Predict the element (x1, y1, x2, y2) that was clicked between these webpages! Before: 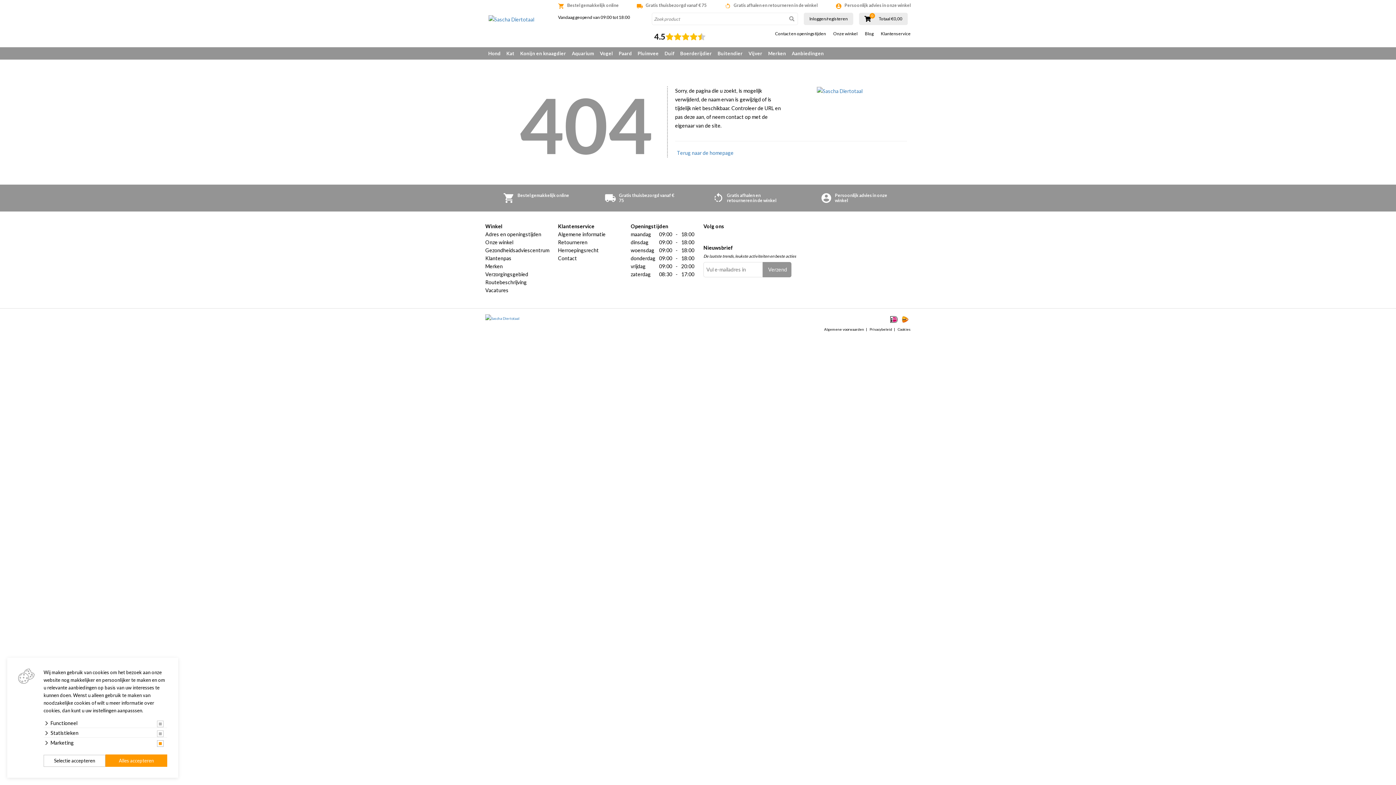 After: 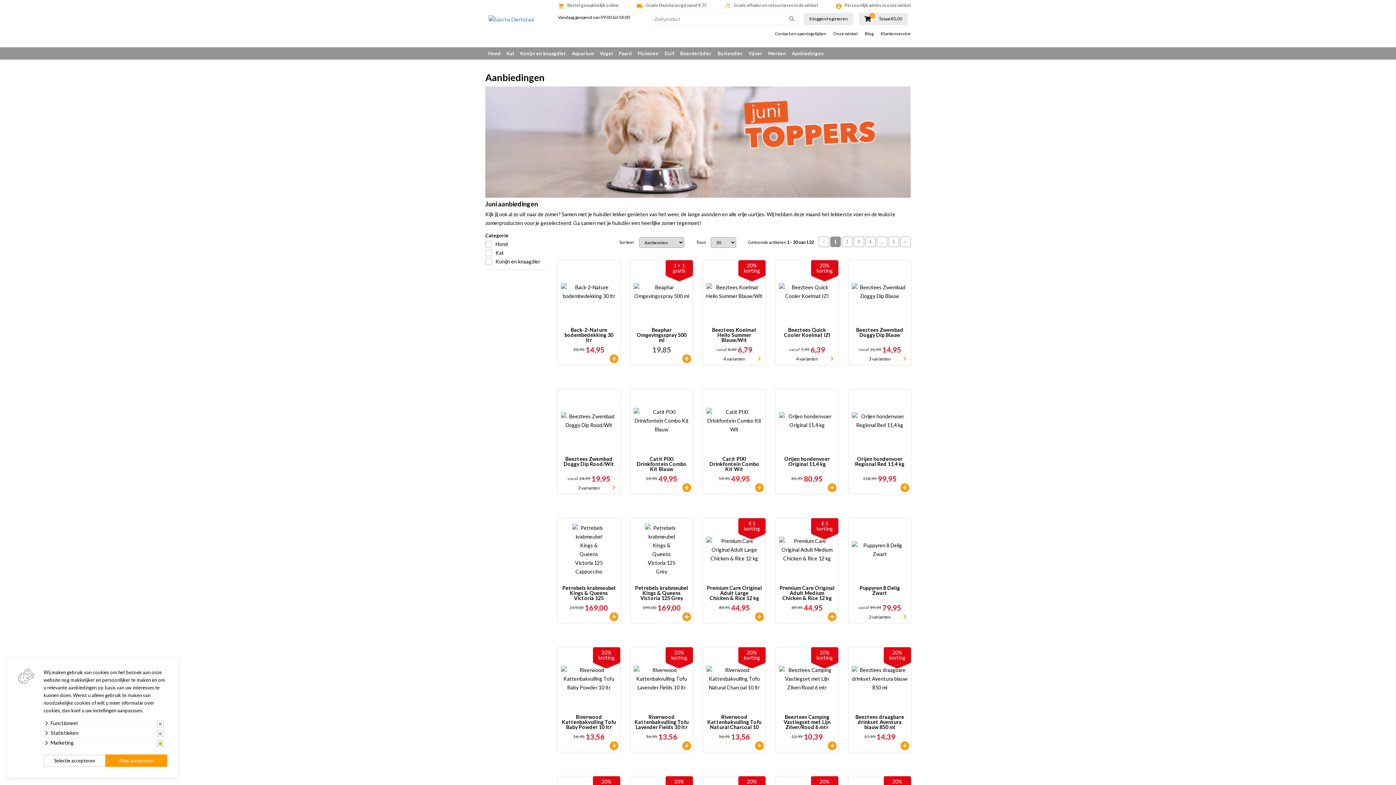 Action: label: Aanbiedingen bbox: (789, 47, 826, 59)